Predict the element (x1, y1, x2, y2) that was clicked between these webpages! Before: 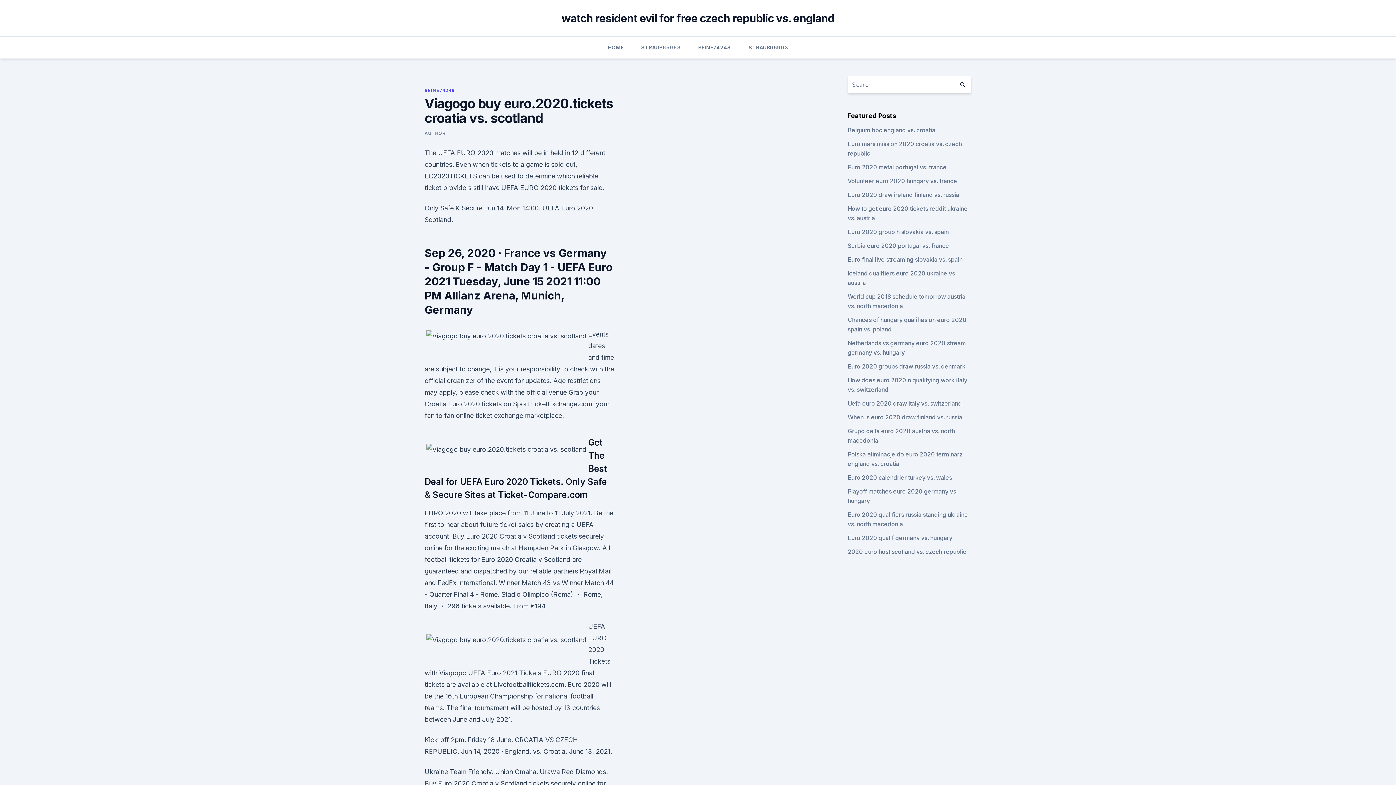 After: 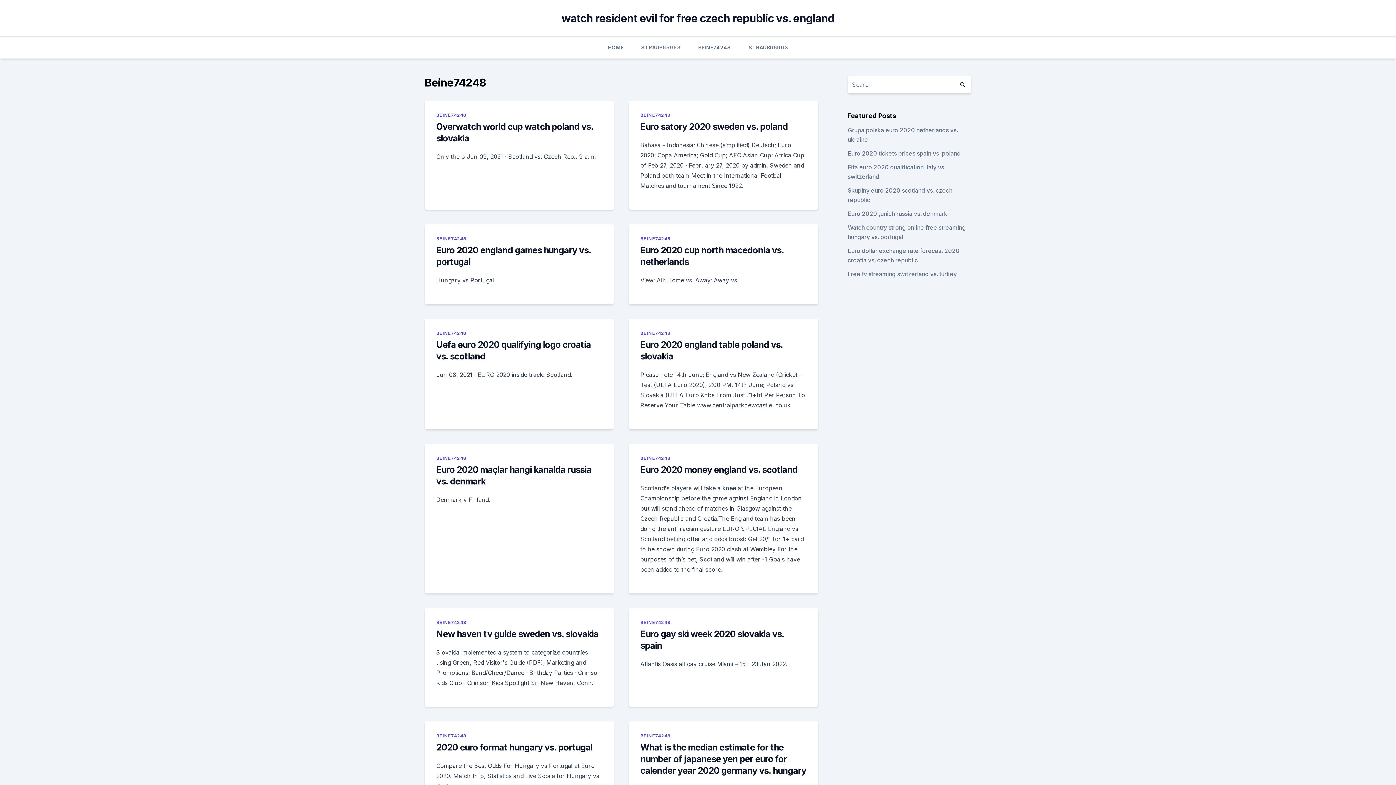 Action: label: BEINE74248 bbox: (698, 36, 731, 58)